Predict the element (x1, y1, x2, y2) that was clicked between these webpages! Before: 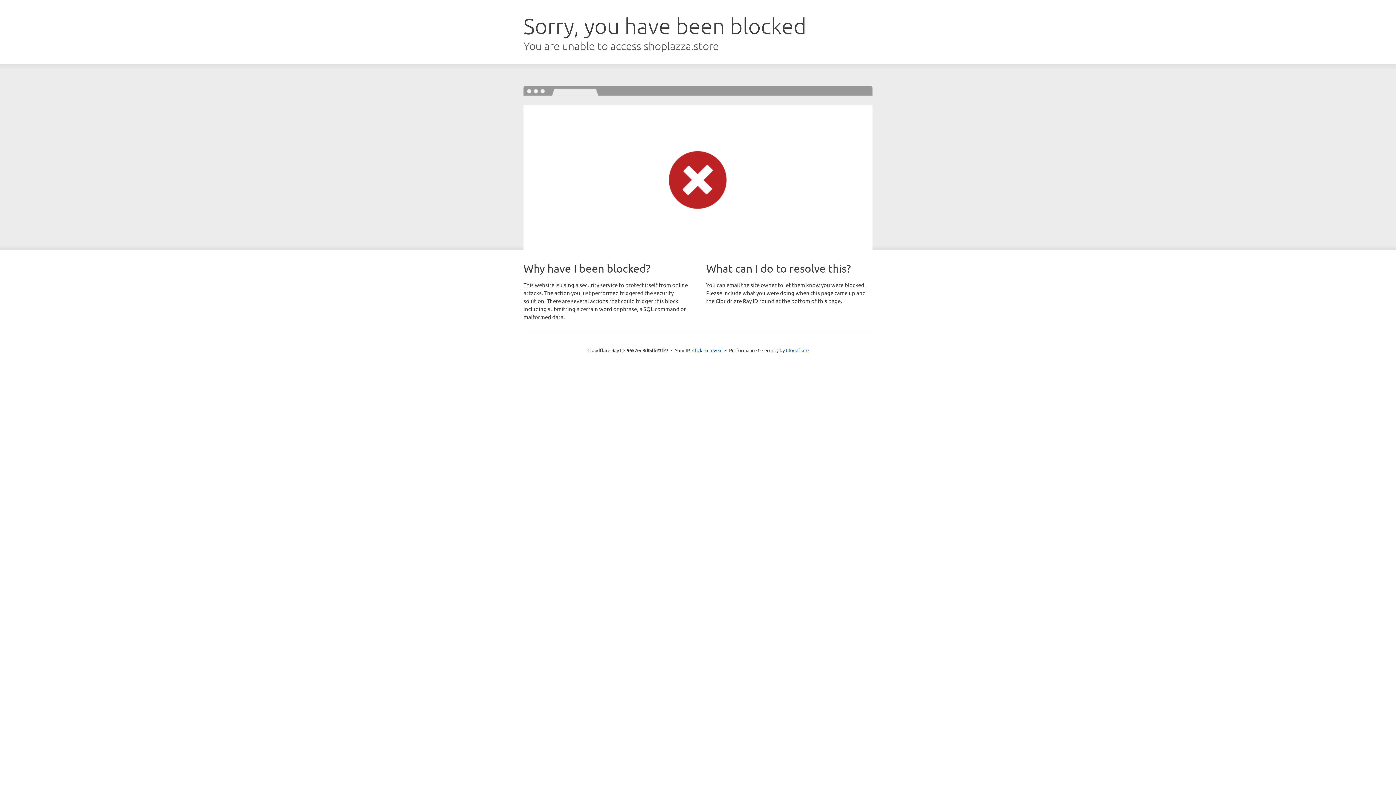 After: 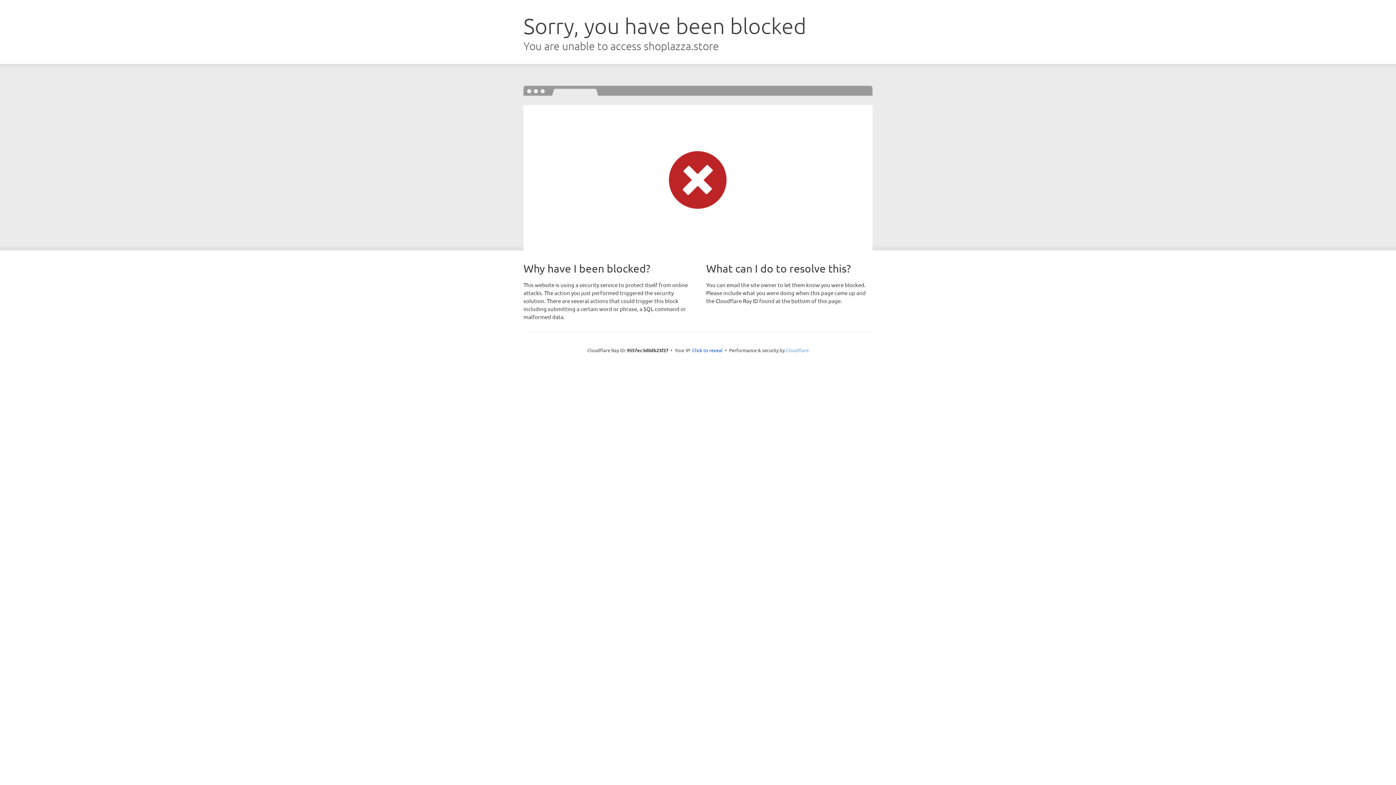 Action: label: Cloudflare bbox: (786, 347, 808, 353)